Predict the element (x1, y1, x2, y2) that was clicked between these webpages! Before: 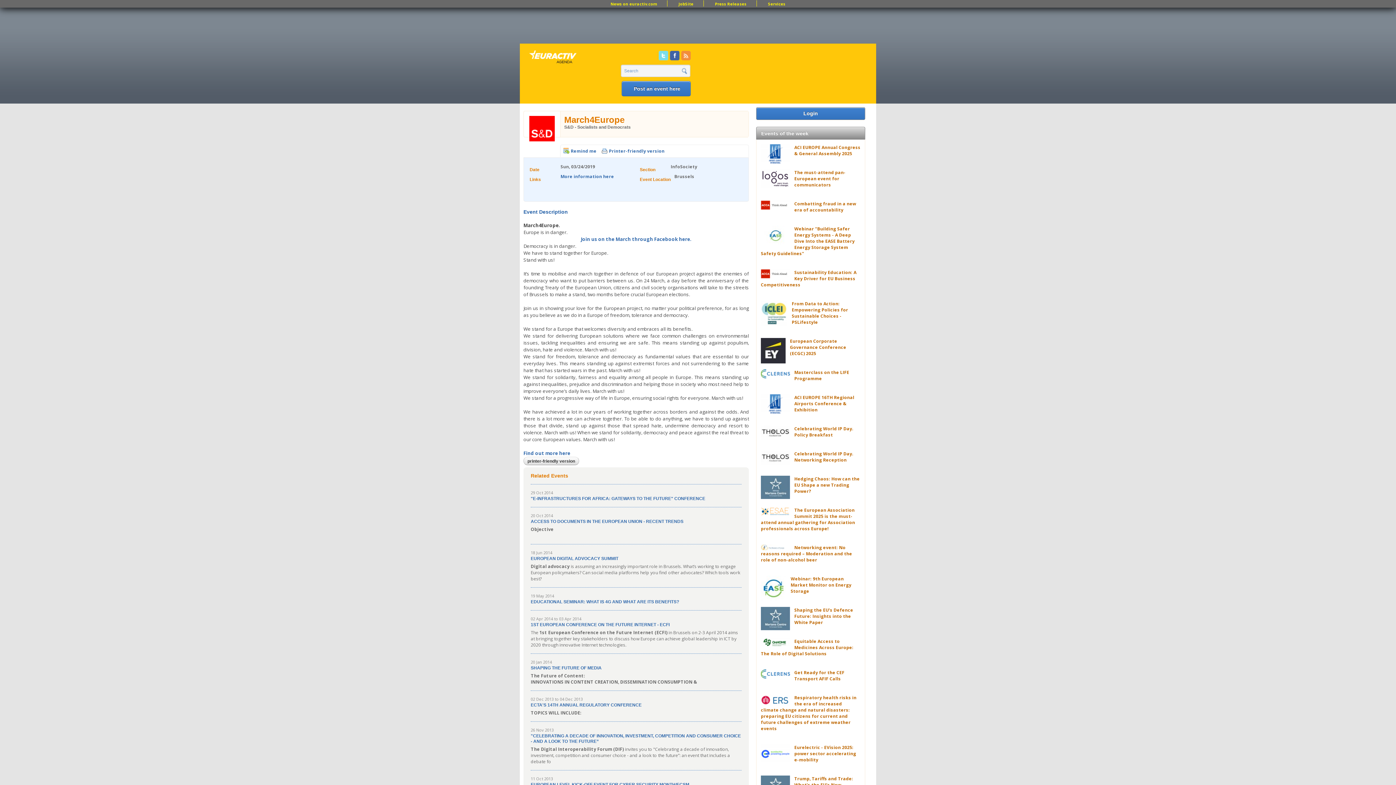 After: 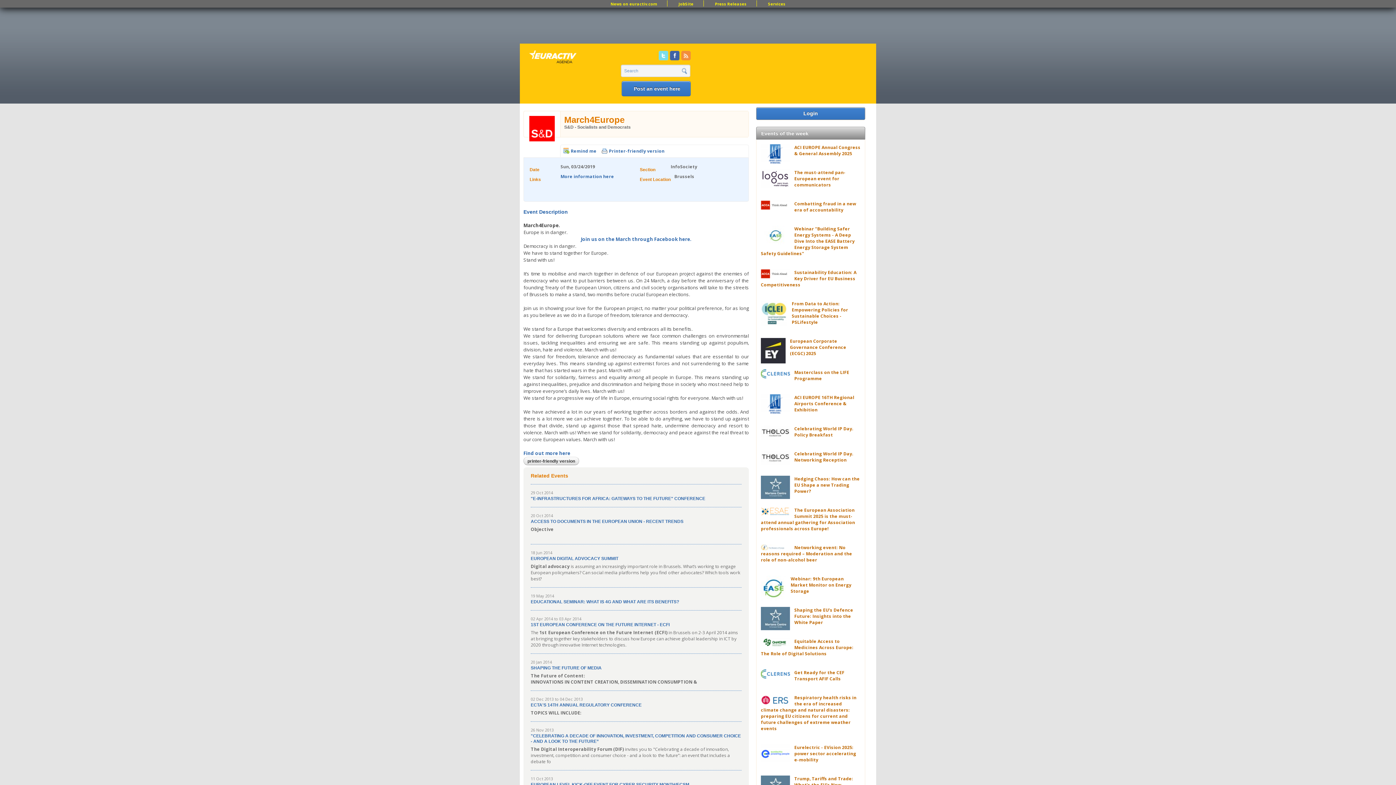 Action: bbox: (670, 50, 679, 60) label: Facebook